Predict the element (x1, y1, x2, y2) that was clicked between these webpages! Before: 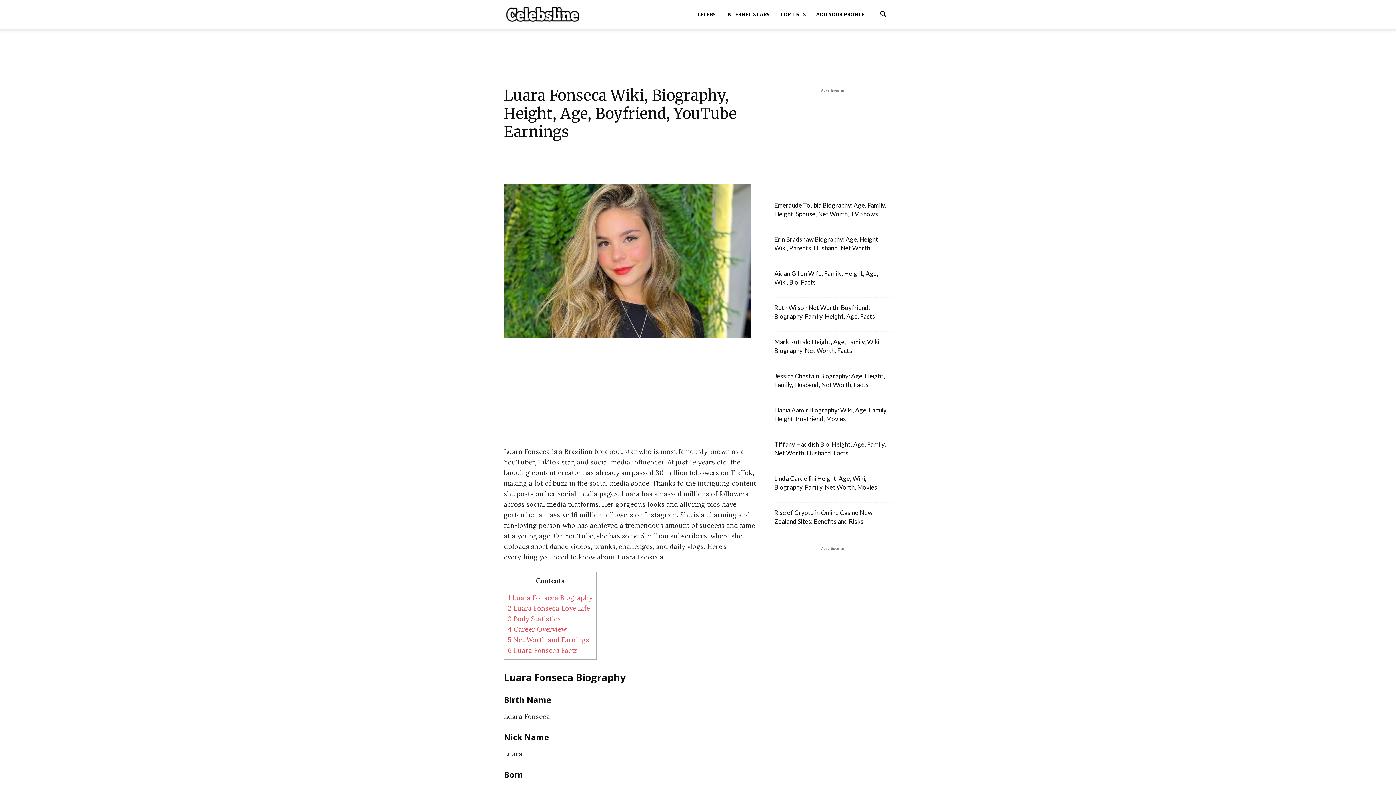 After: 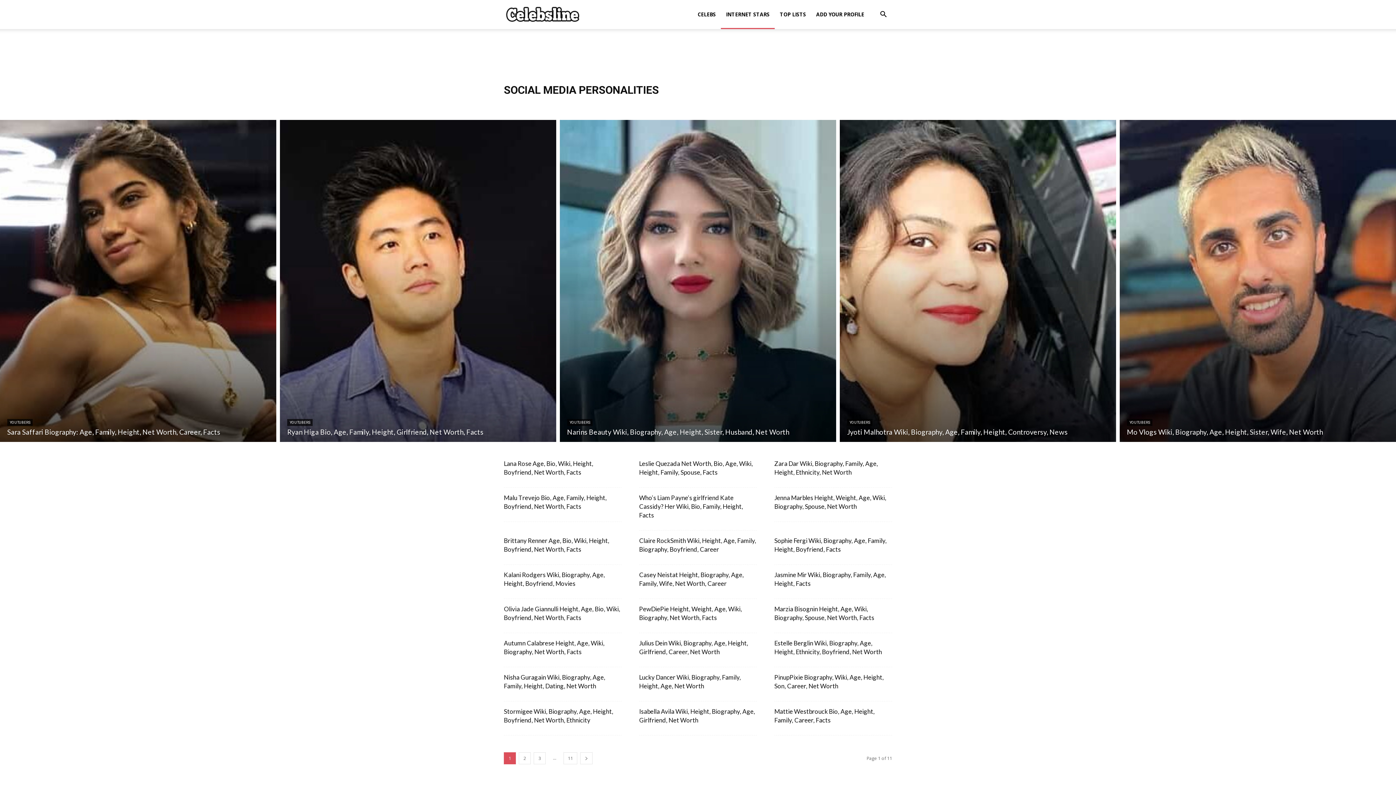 Action: label: INTERNET STARS bbox: (721, 0, 774, 29)